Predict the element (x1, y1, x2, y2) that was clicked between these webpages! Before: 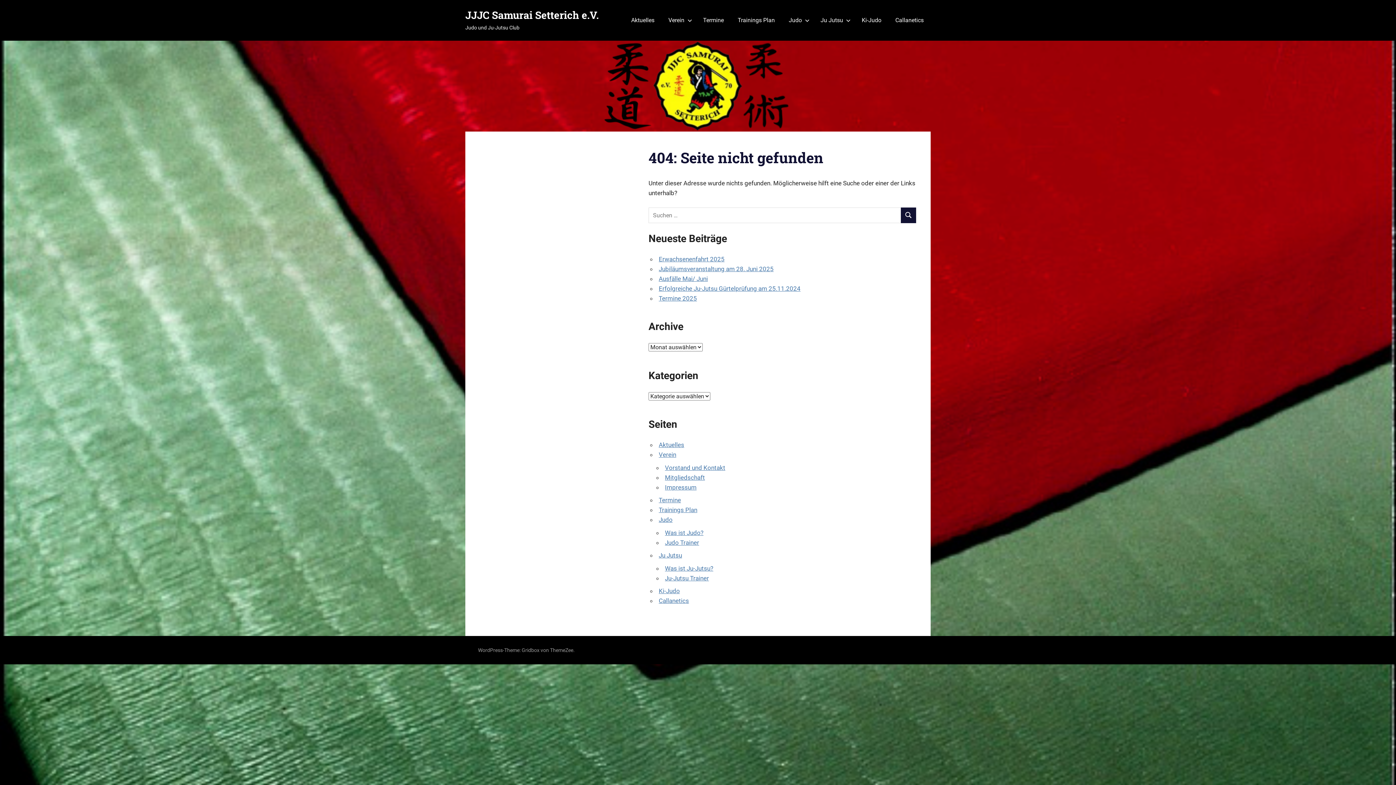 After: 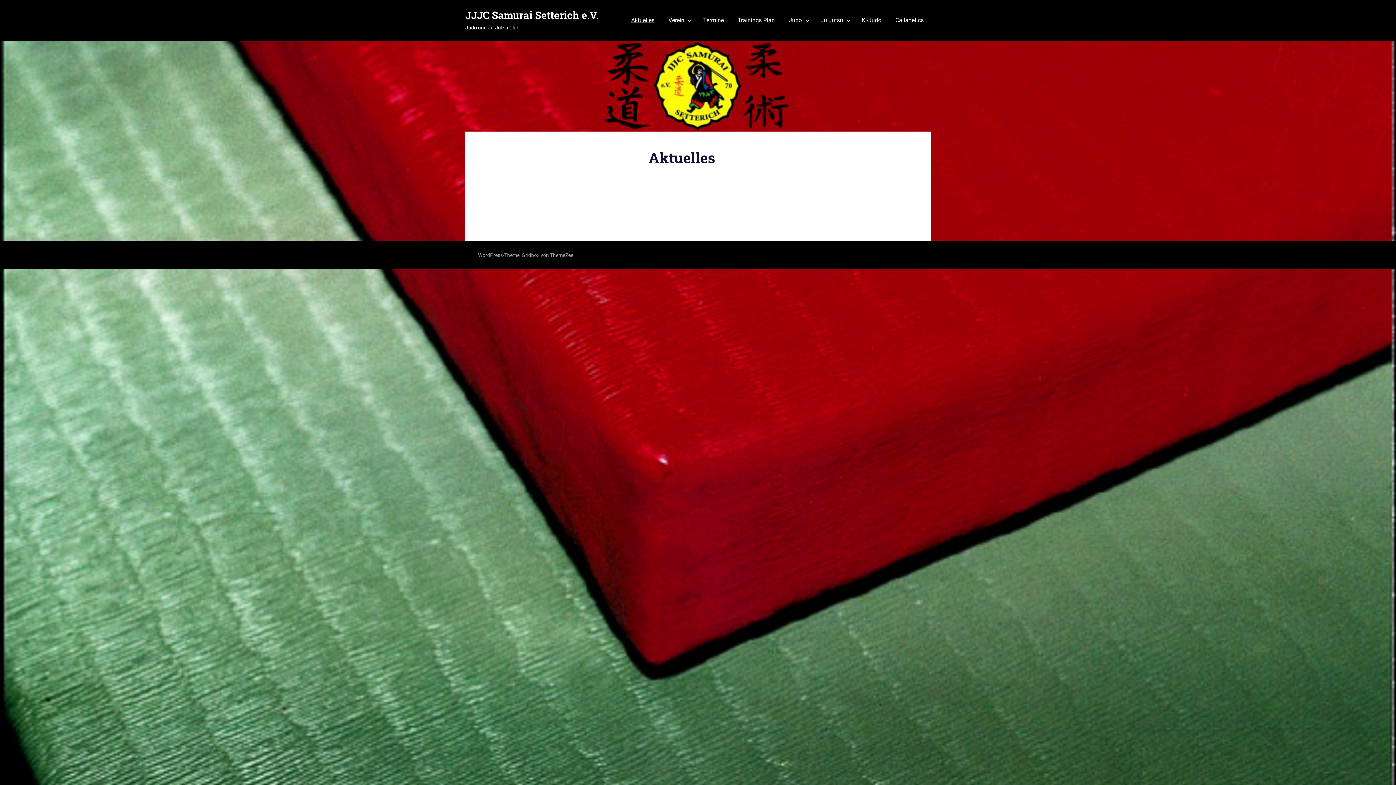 Action: bbox: (658, 441, 684, 448) label: Aktuelles